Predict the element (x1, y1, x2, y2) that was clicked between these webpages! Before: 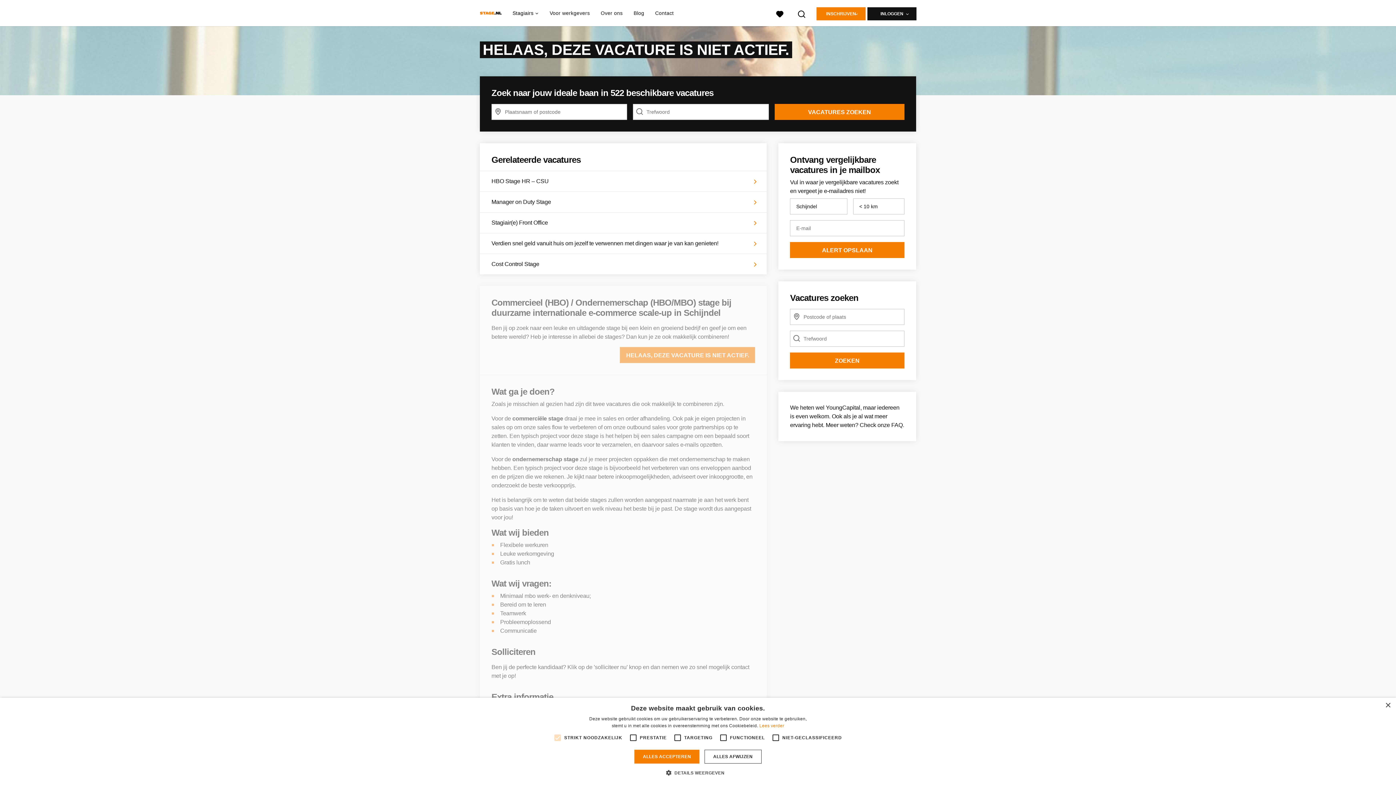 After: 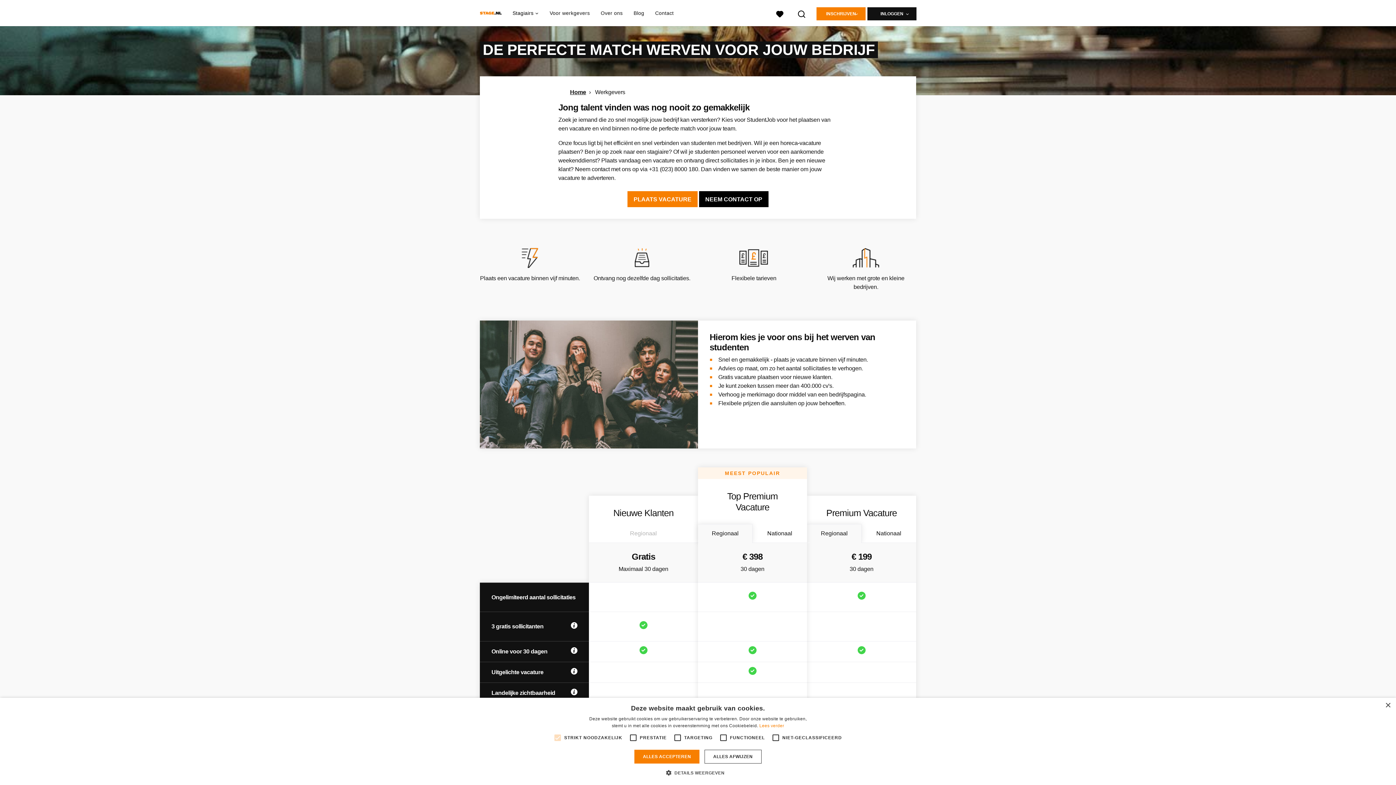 Action: bbox: (549, 0, 590, 26) label: Voor werkgevers